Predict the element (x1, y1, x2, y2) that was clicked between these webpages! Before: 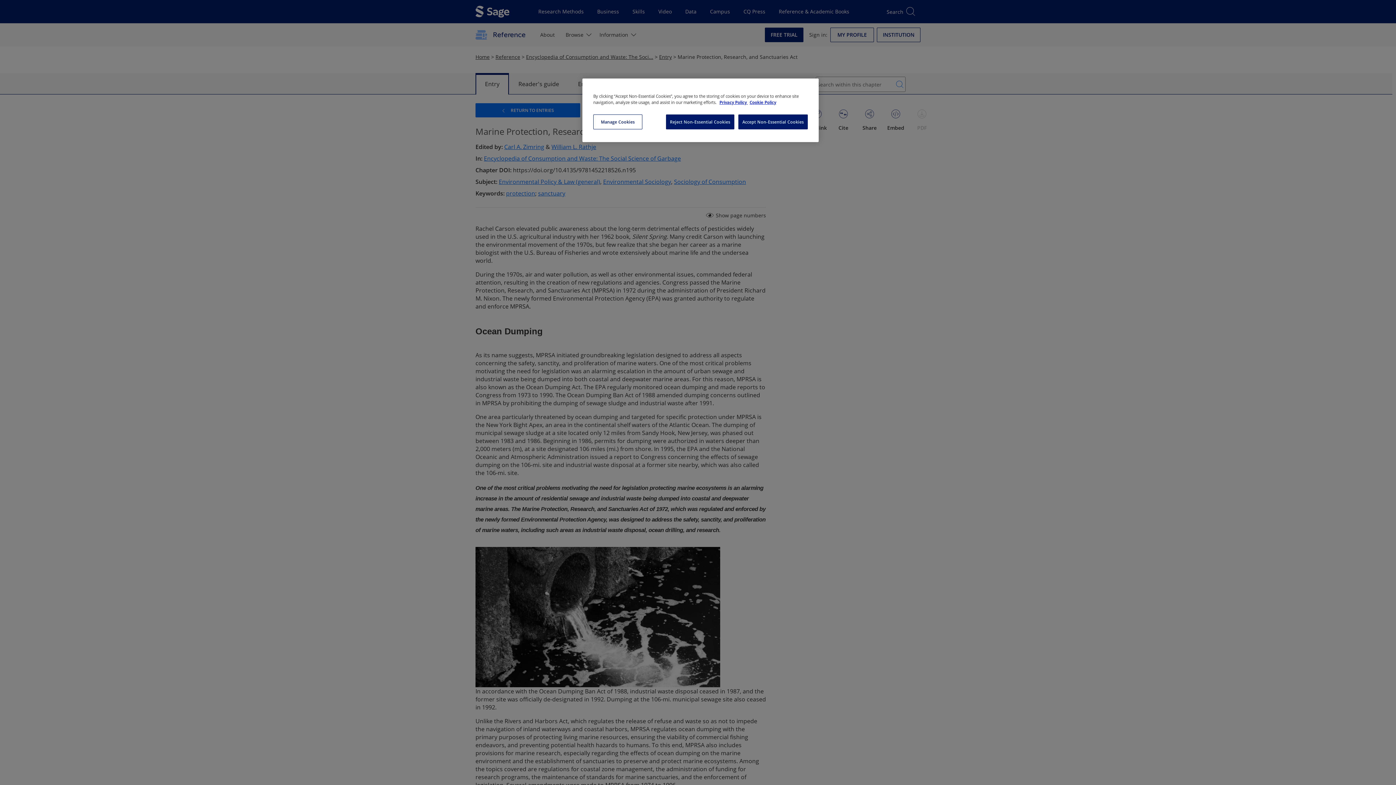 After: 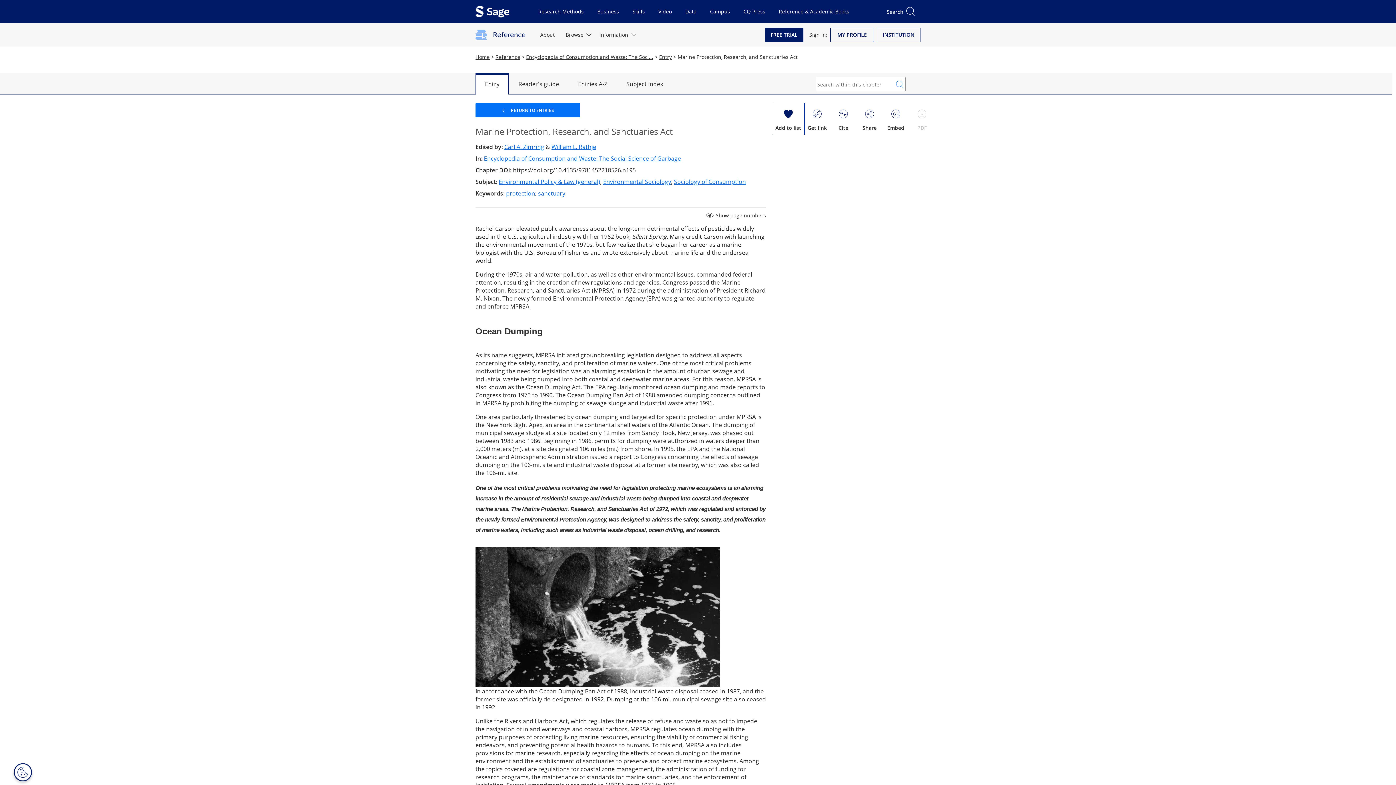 Action: bbox: (738, 114, 808, 129) label: Accept Non-Essential Cookies